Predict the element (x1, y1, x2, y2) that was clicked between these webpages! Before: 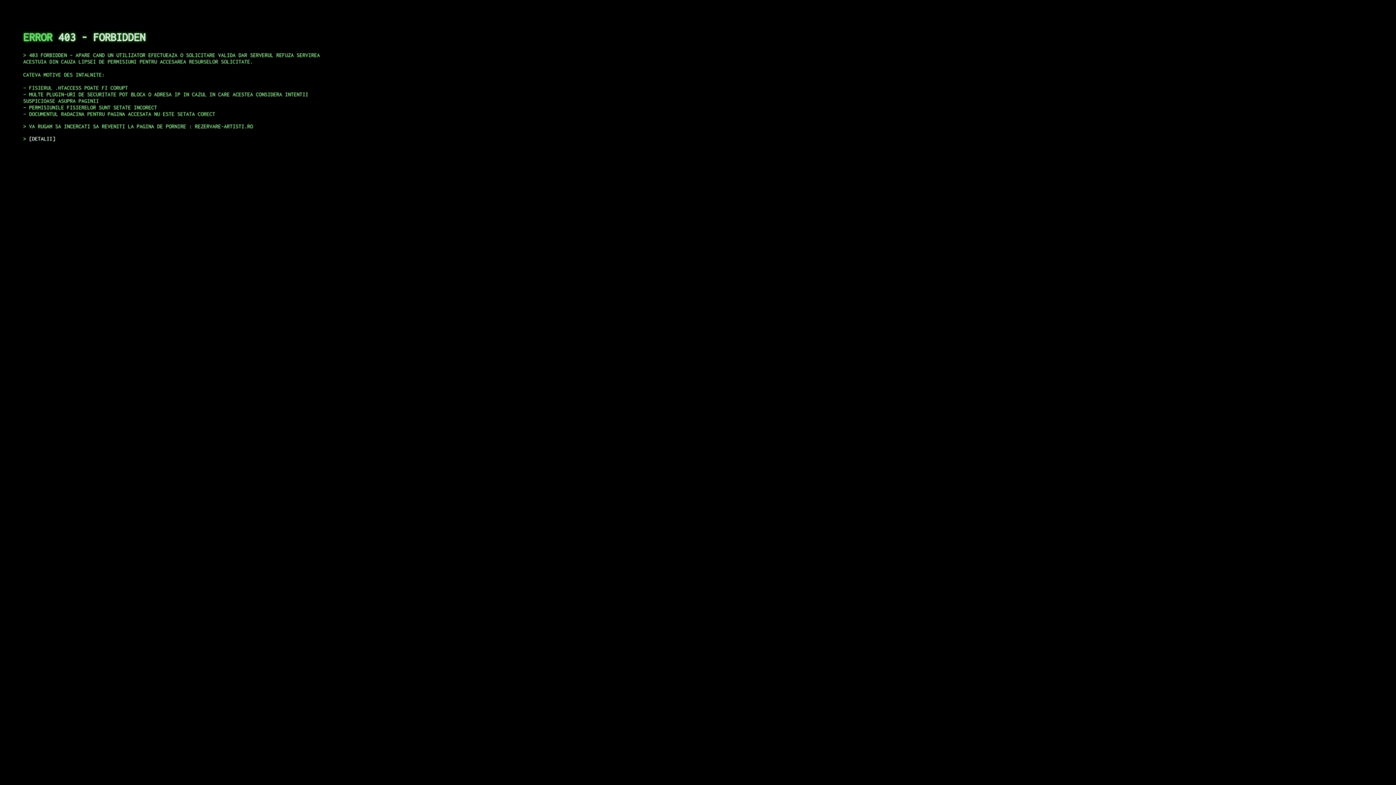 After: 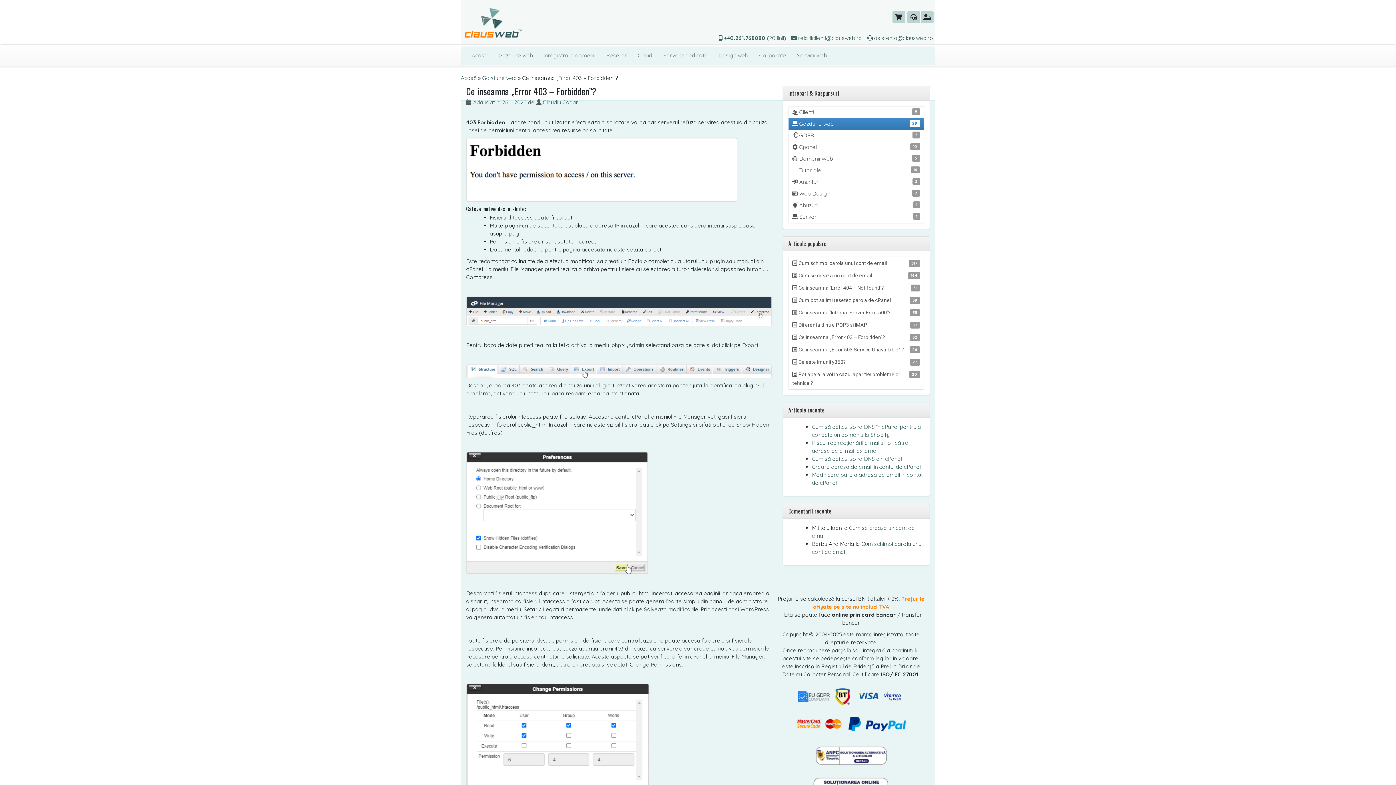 Action: bbox: (29, 135, 55, 141) label: DETALII